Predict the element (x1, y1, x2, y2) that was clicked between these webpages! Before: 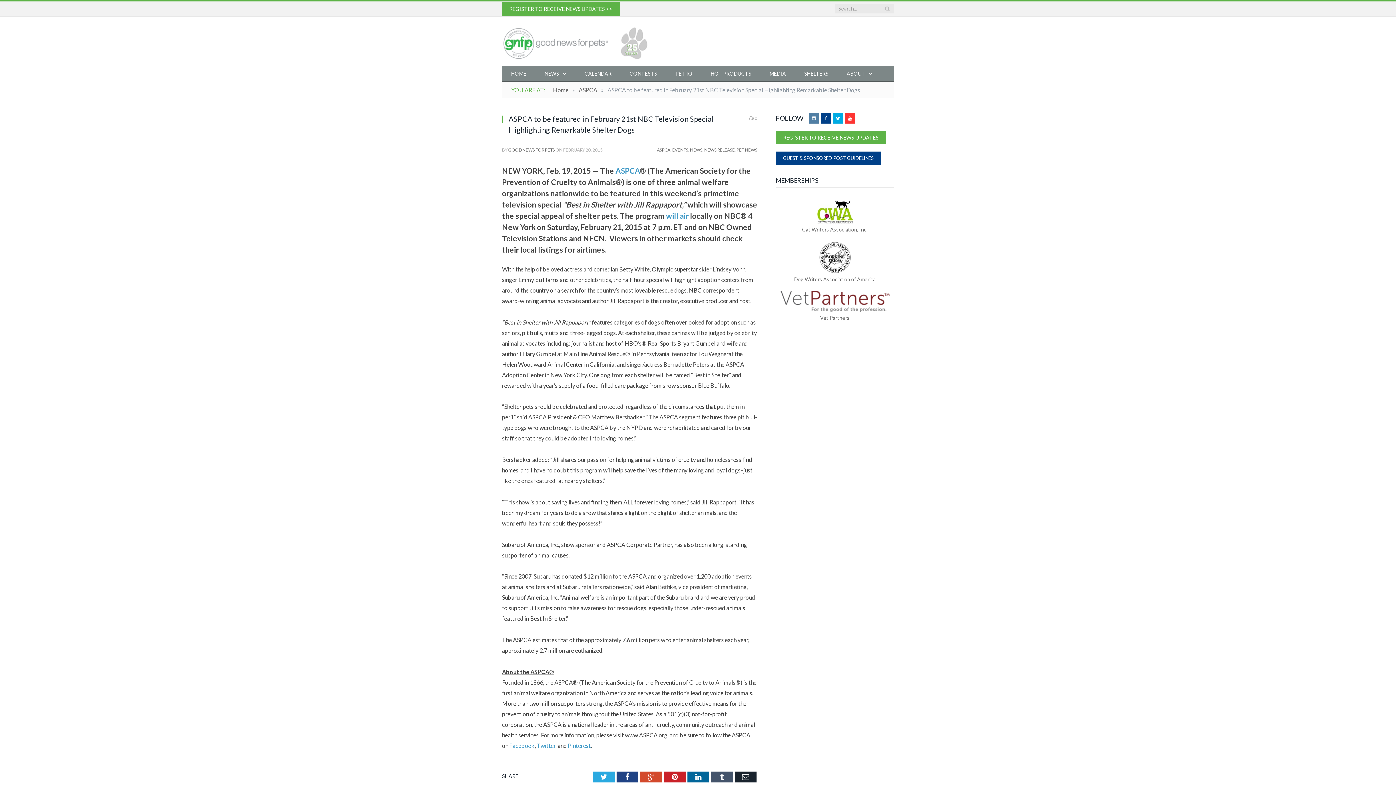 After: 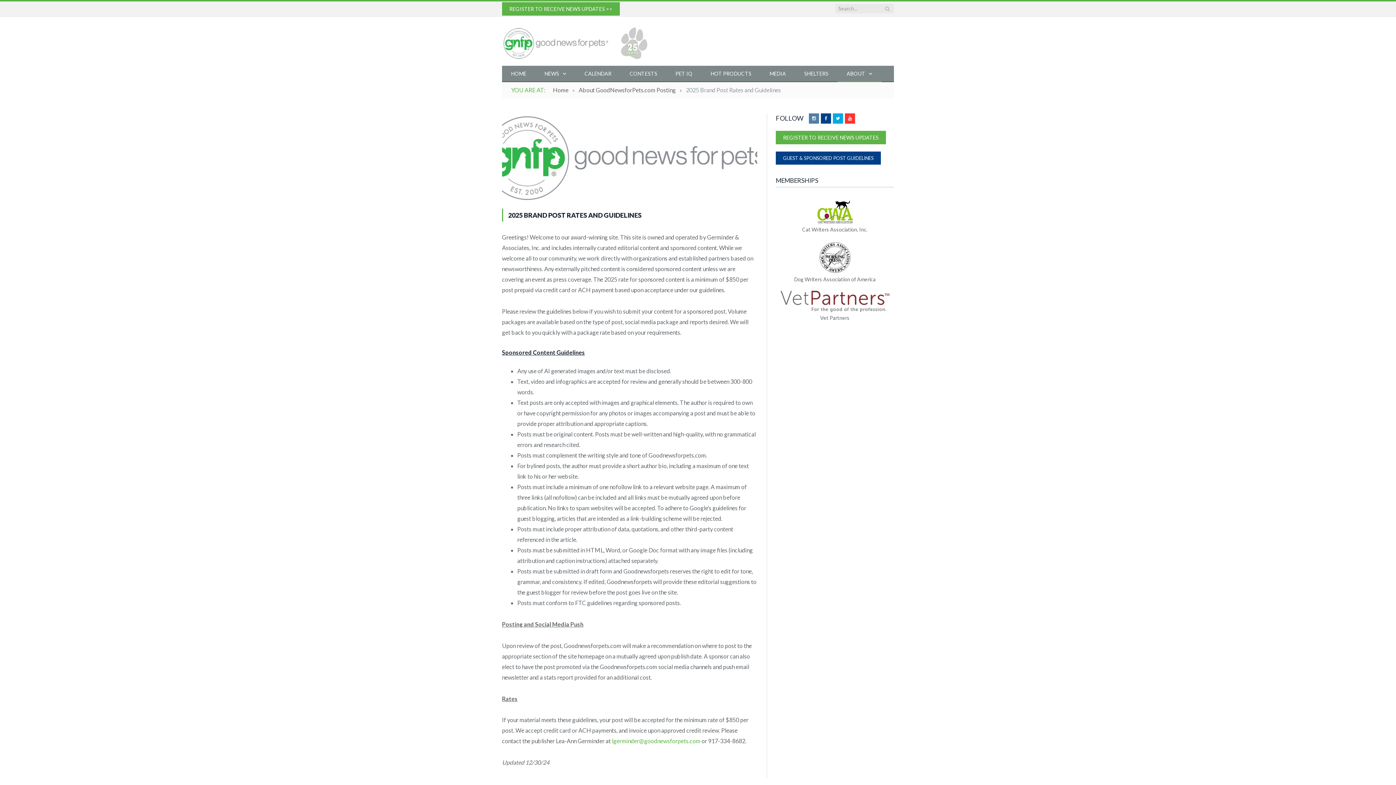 Action: bbox: (776, 151, 881, 164) label: GUEST & SPONSORED POST GUIDELINES